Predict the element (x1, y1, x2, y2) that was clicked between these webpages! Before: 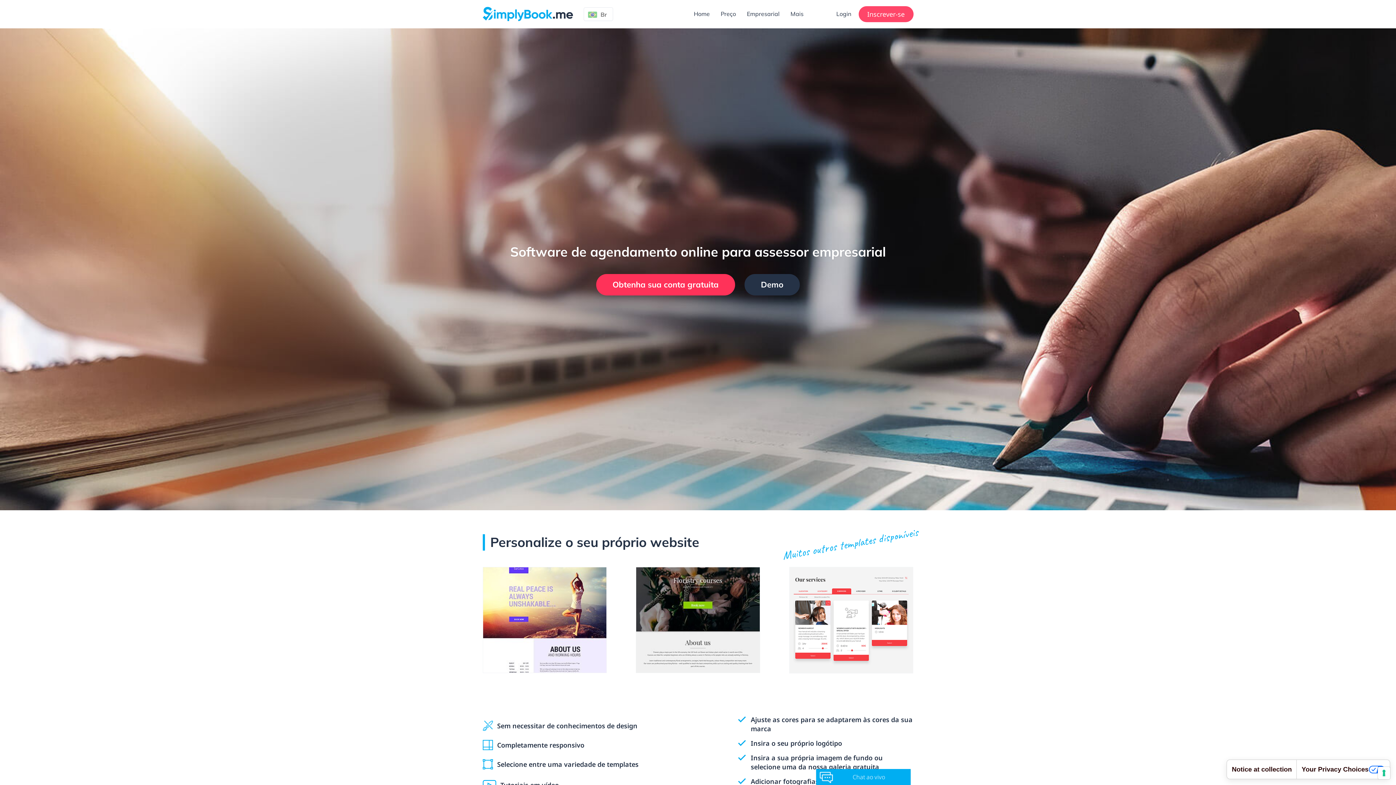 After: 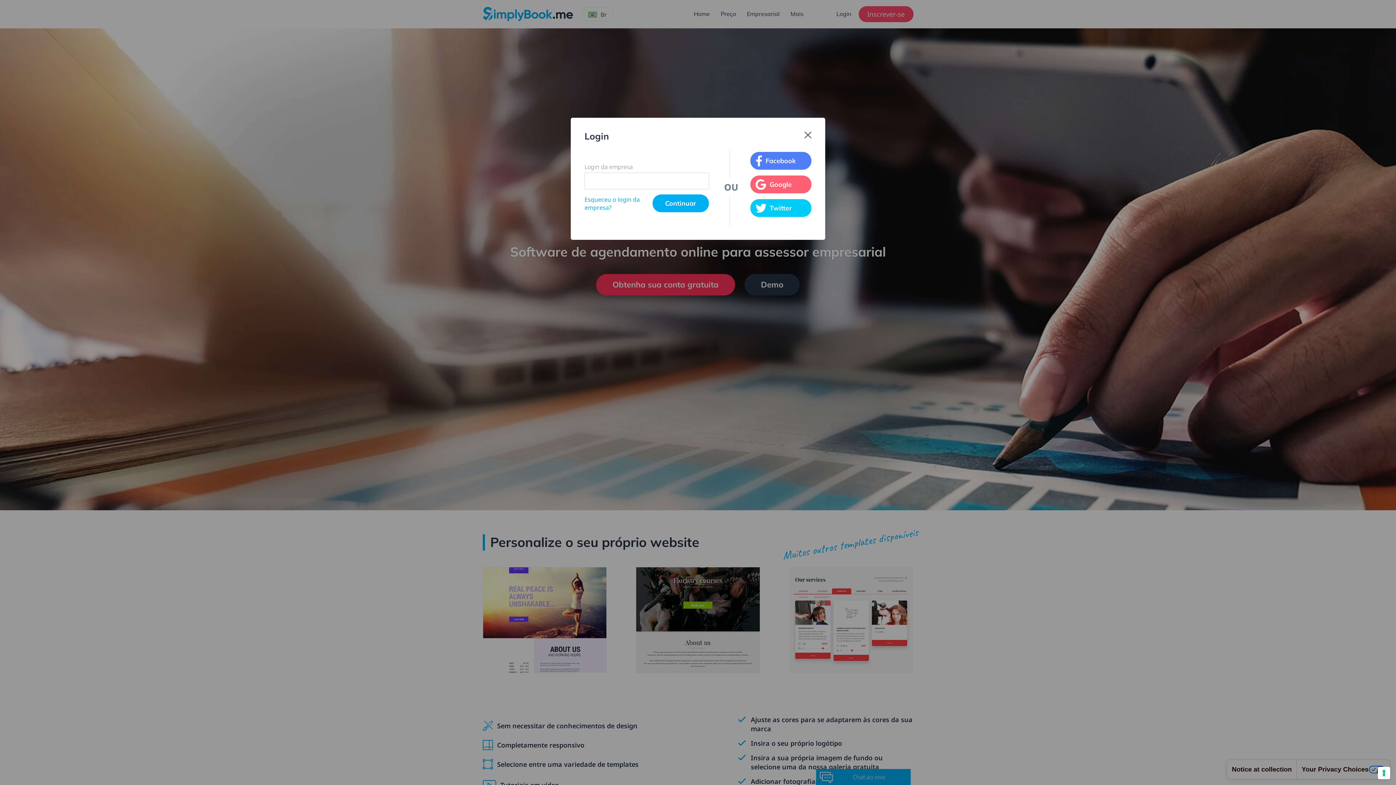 Action: bbox: (836, 9, 851, 20) label: Login